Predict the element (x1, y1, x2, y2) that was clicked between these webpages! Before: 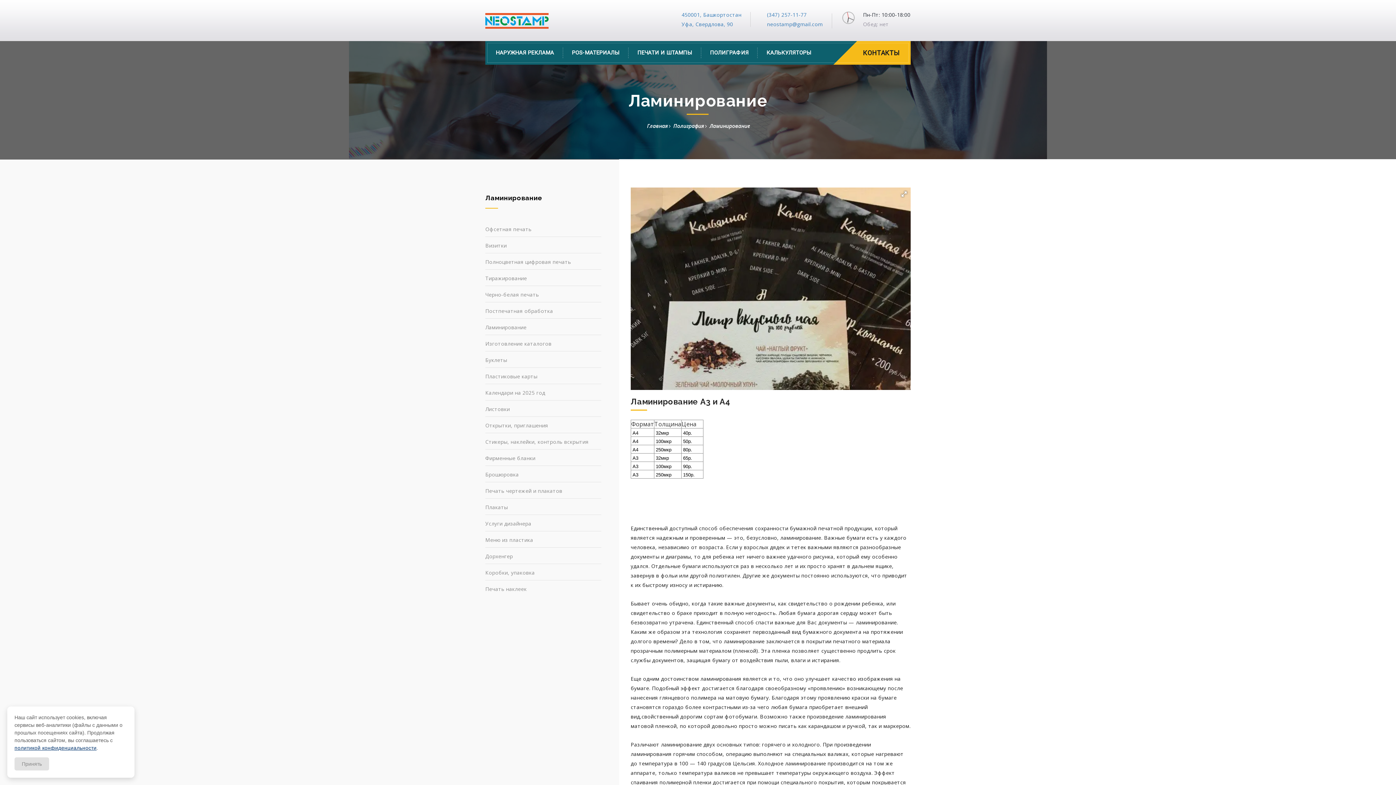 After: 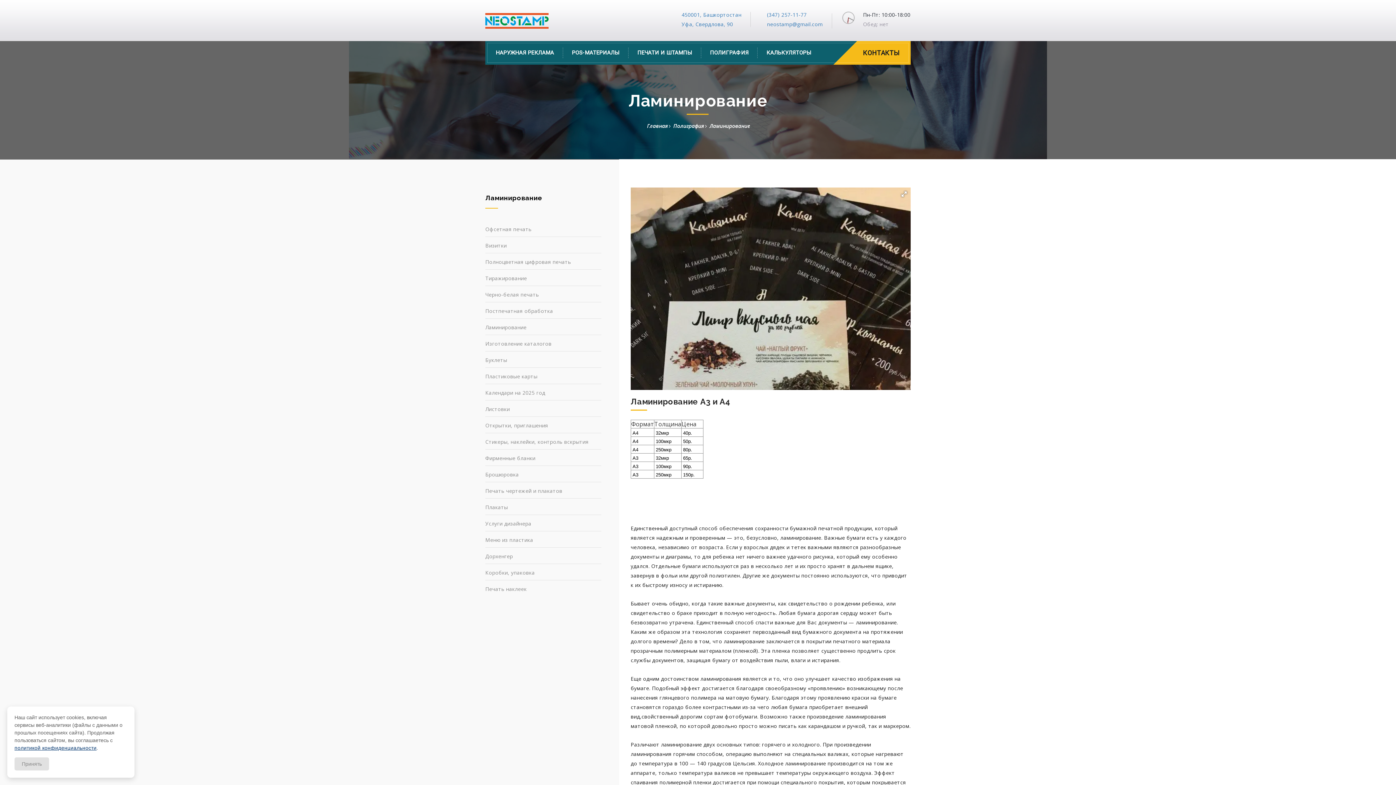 Action: label: Ламинирование bbox: (485, 320, 601, 335)